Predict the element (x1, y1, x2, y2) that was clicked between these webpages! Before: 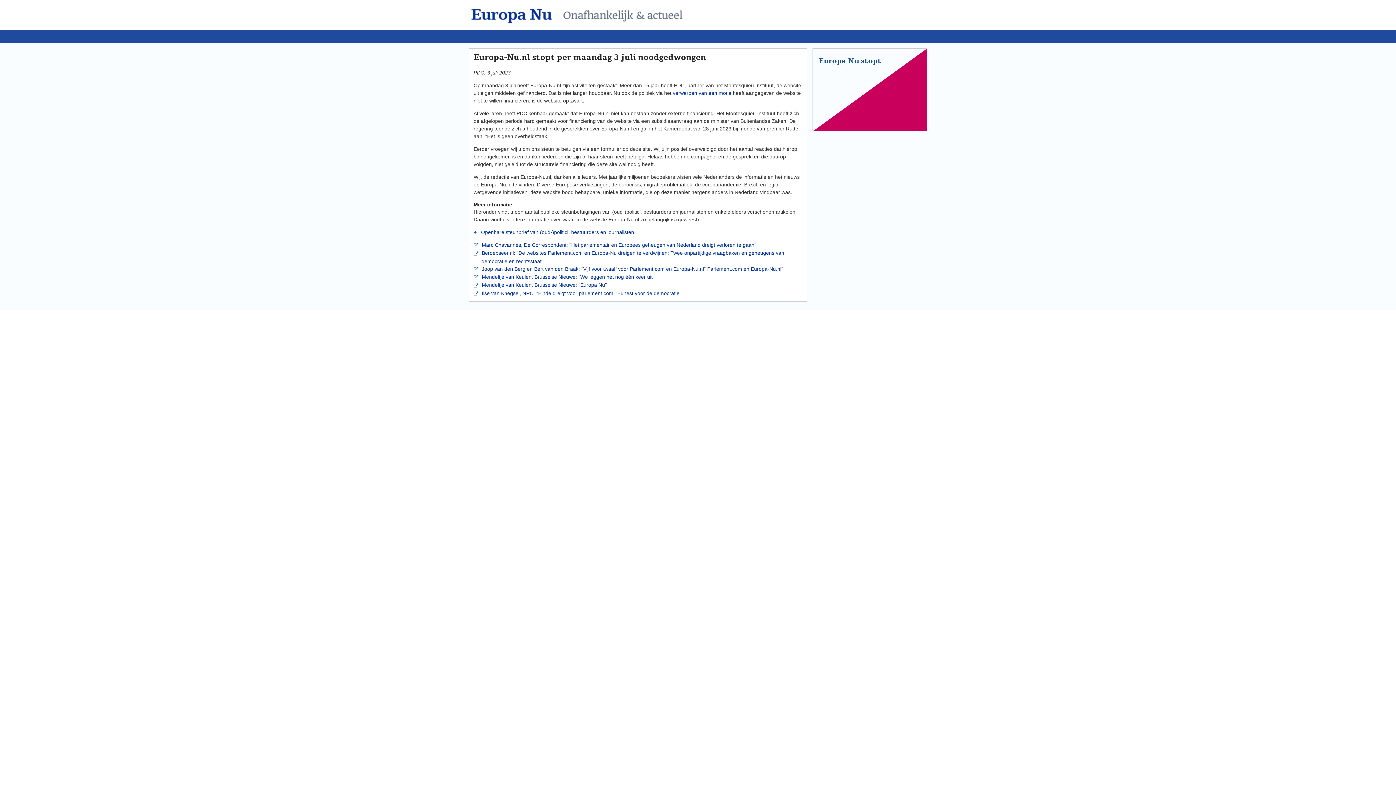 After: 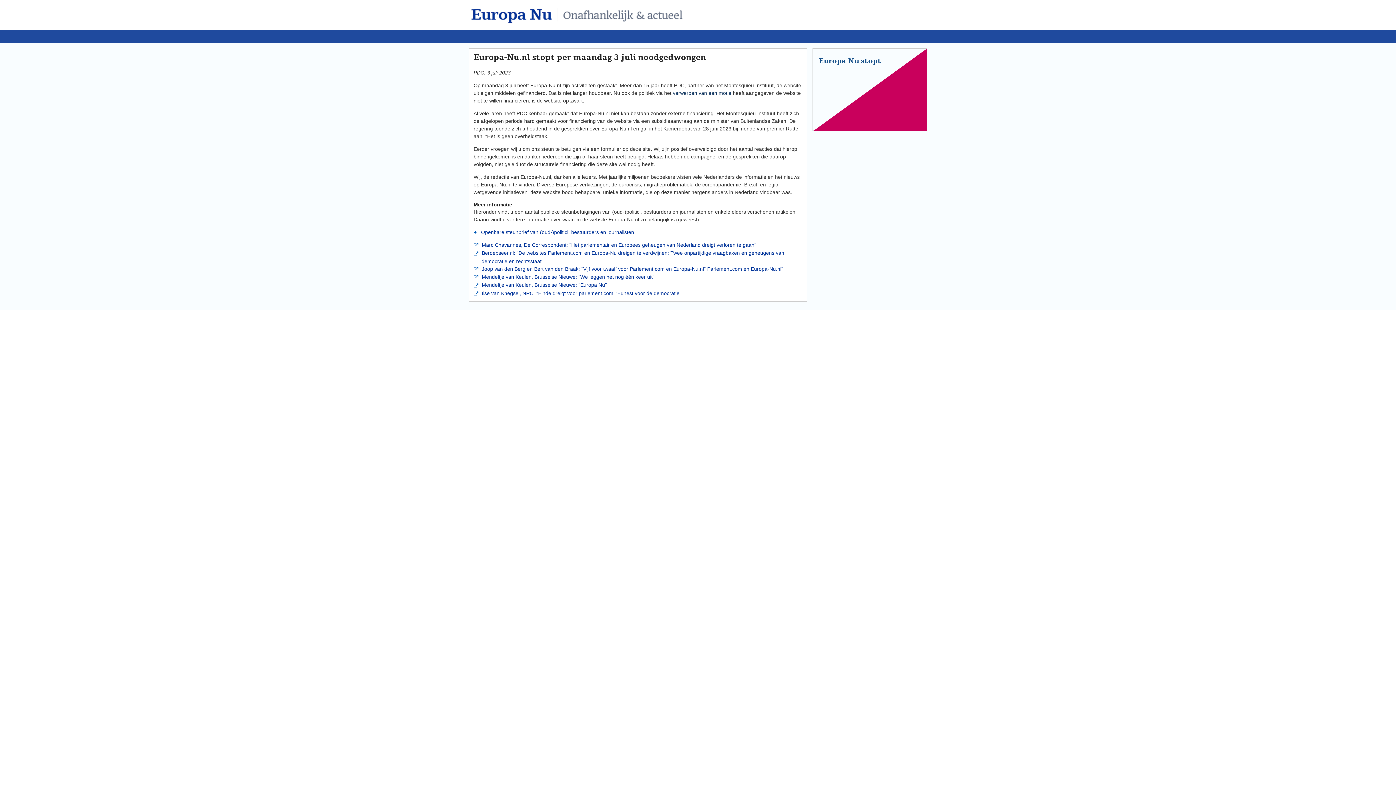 Action: bbox: (673, 90, 731, 96) label: verwerpen van een motie